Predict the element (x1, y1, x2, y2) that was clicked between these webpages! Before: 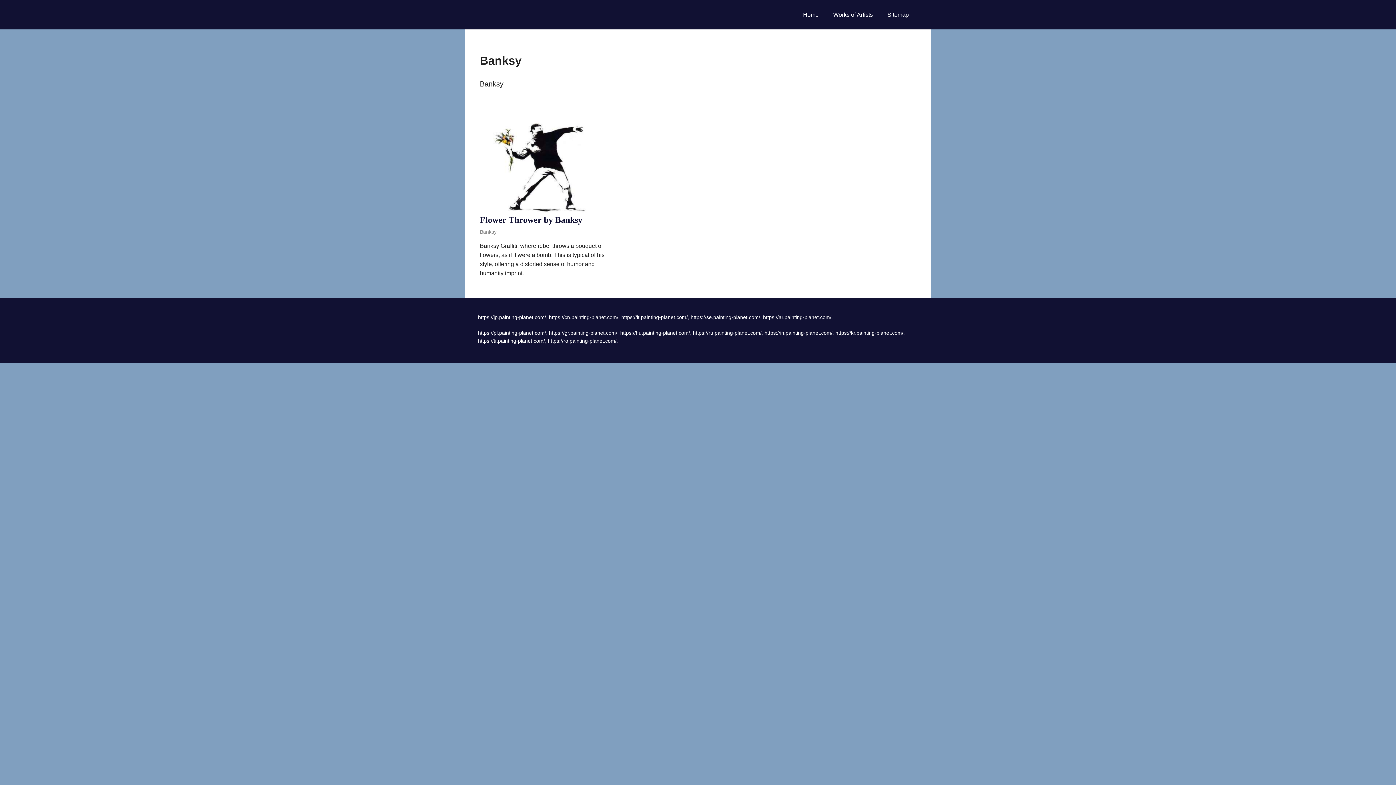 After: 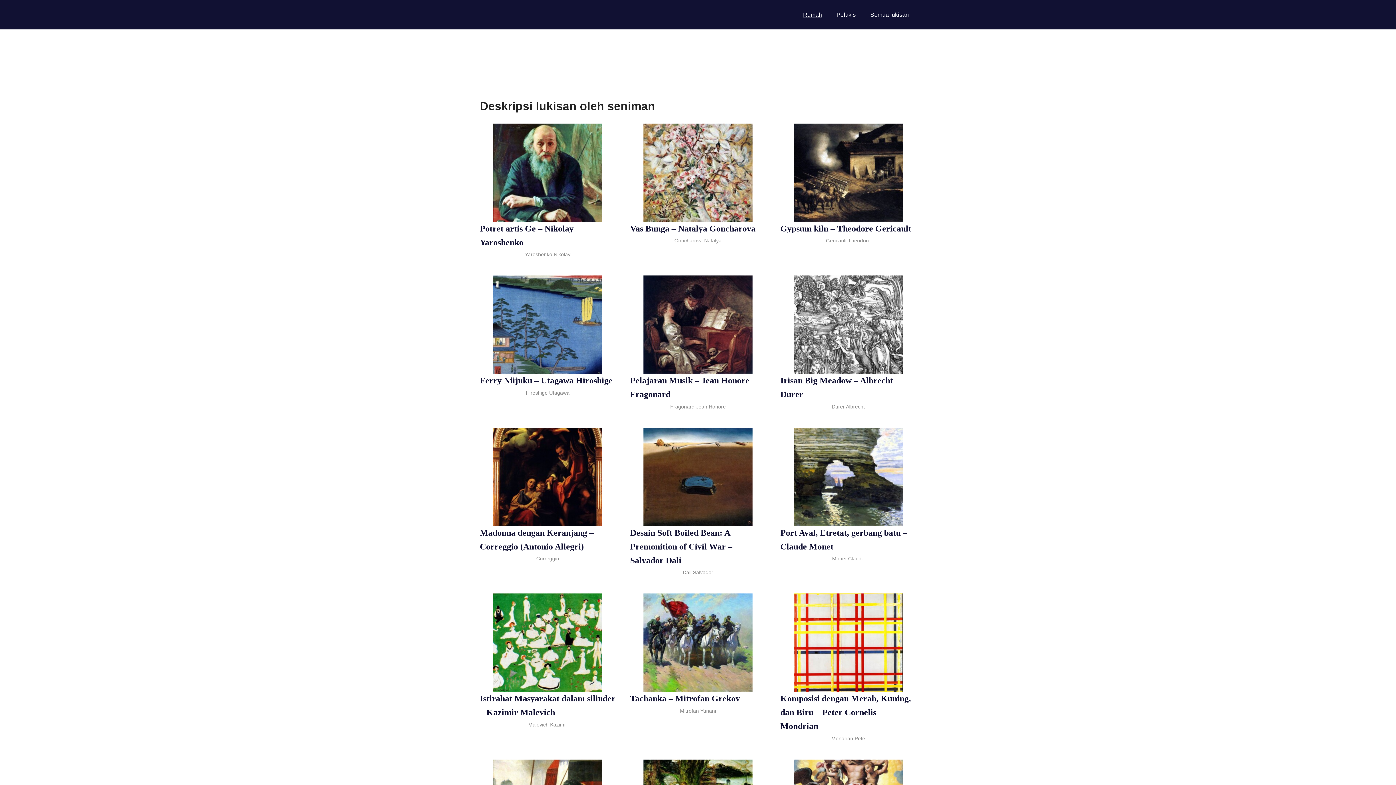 Action: label: https://in.painting-planet.com/ bbox: (764, 330, 832, 336)